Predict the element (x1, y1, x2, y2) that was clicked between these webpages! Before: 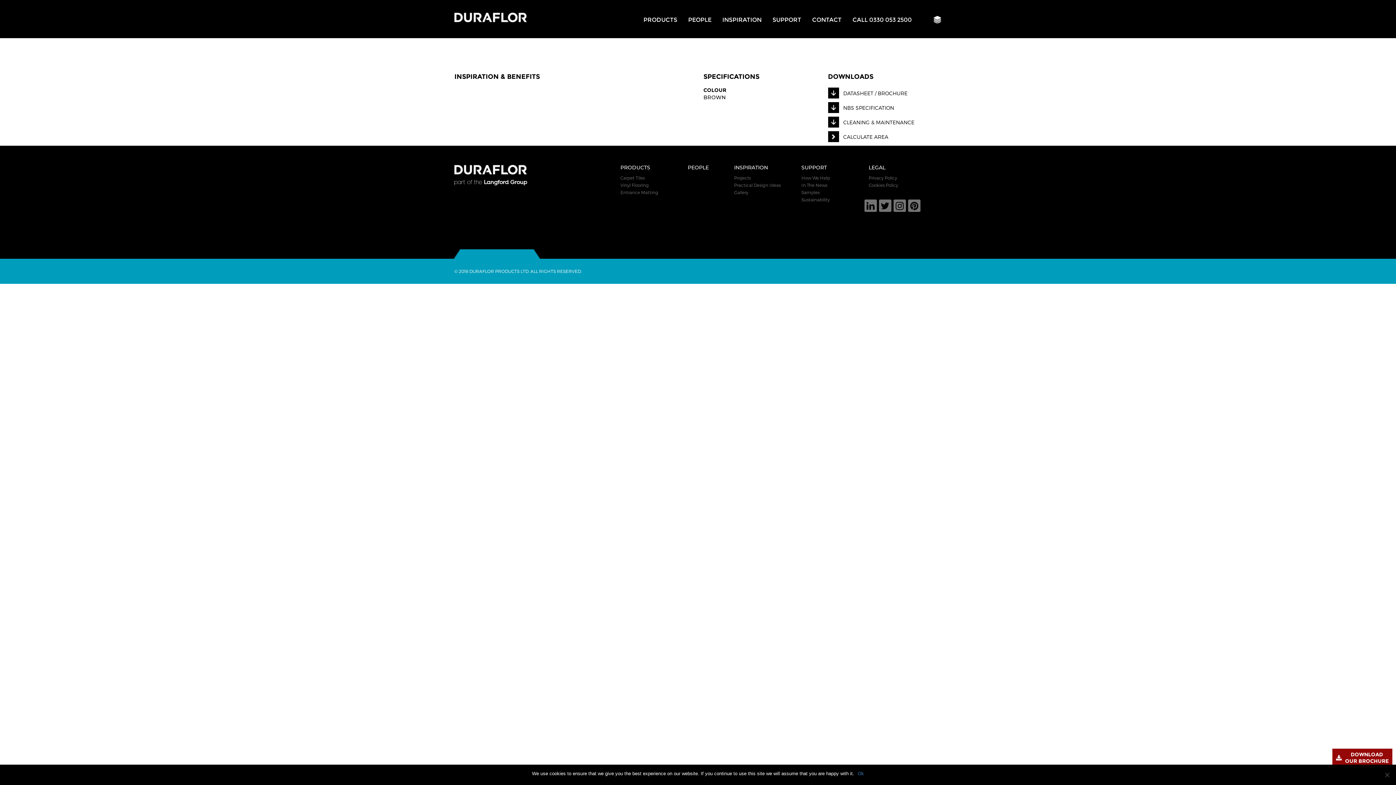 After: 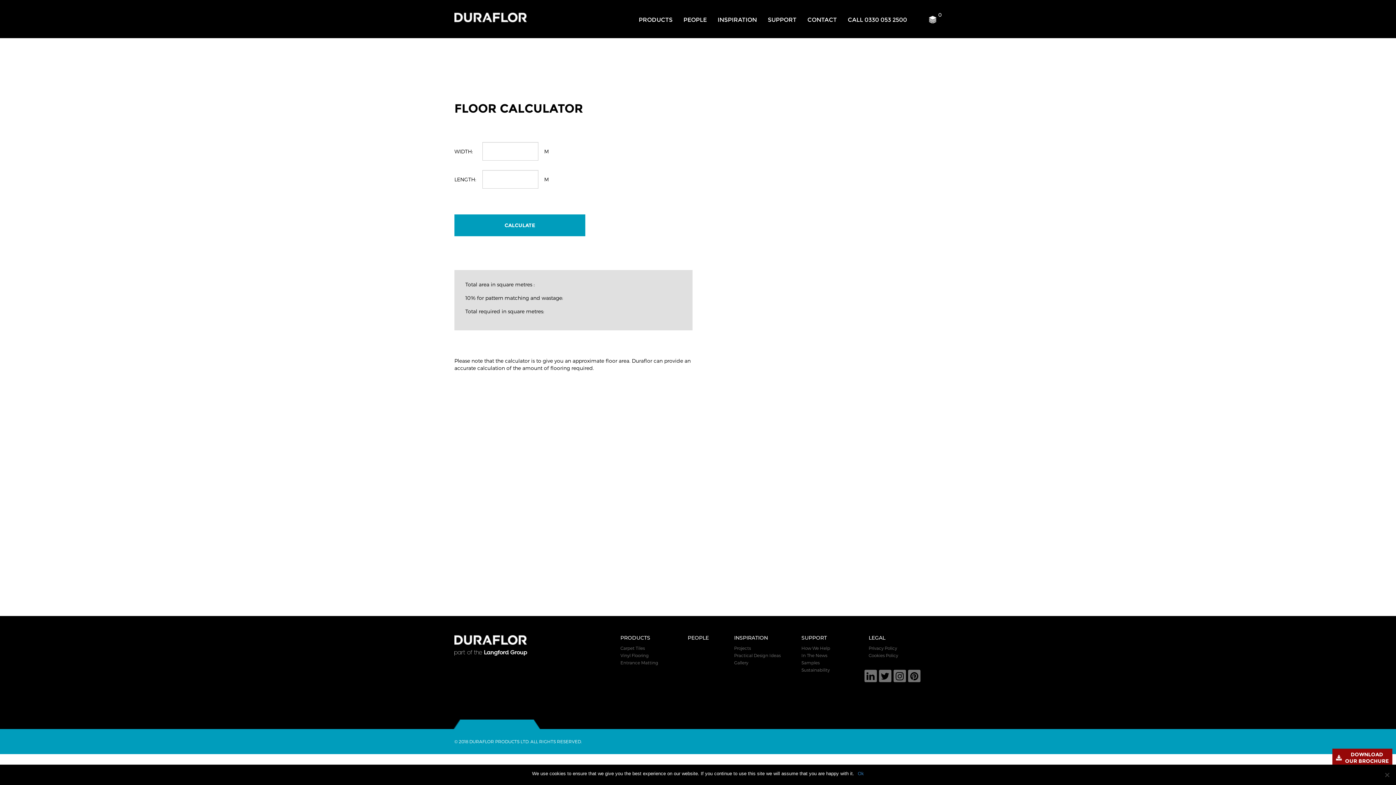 Action: bbox: (843, 133, 888, 139) label: CALCULATE AREA